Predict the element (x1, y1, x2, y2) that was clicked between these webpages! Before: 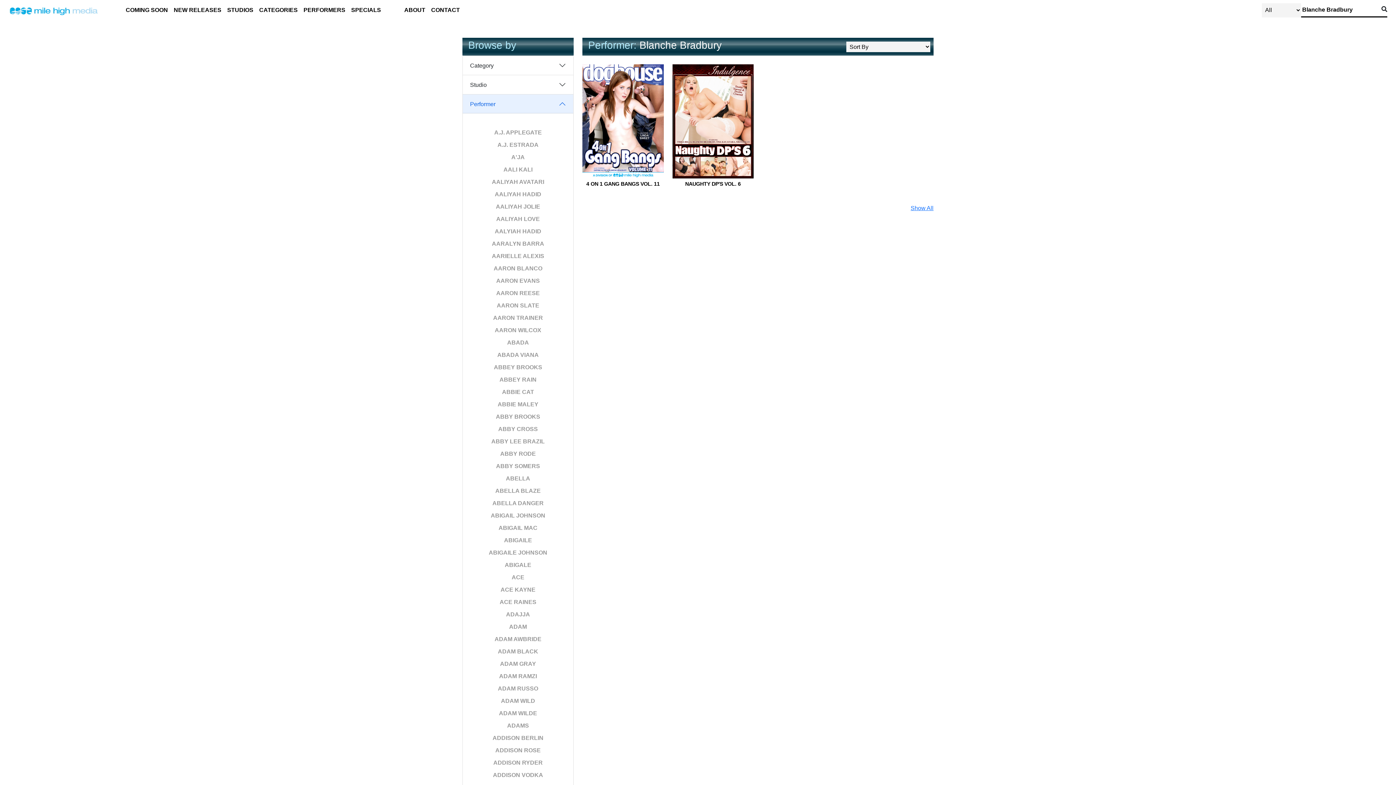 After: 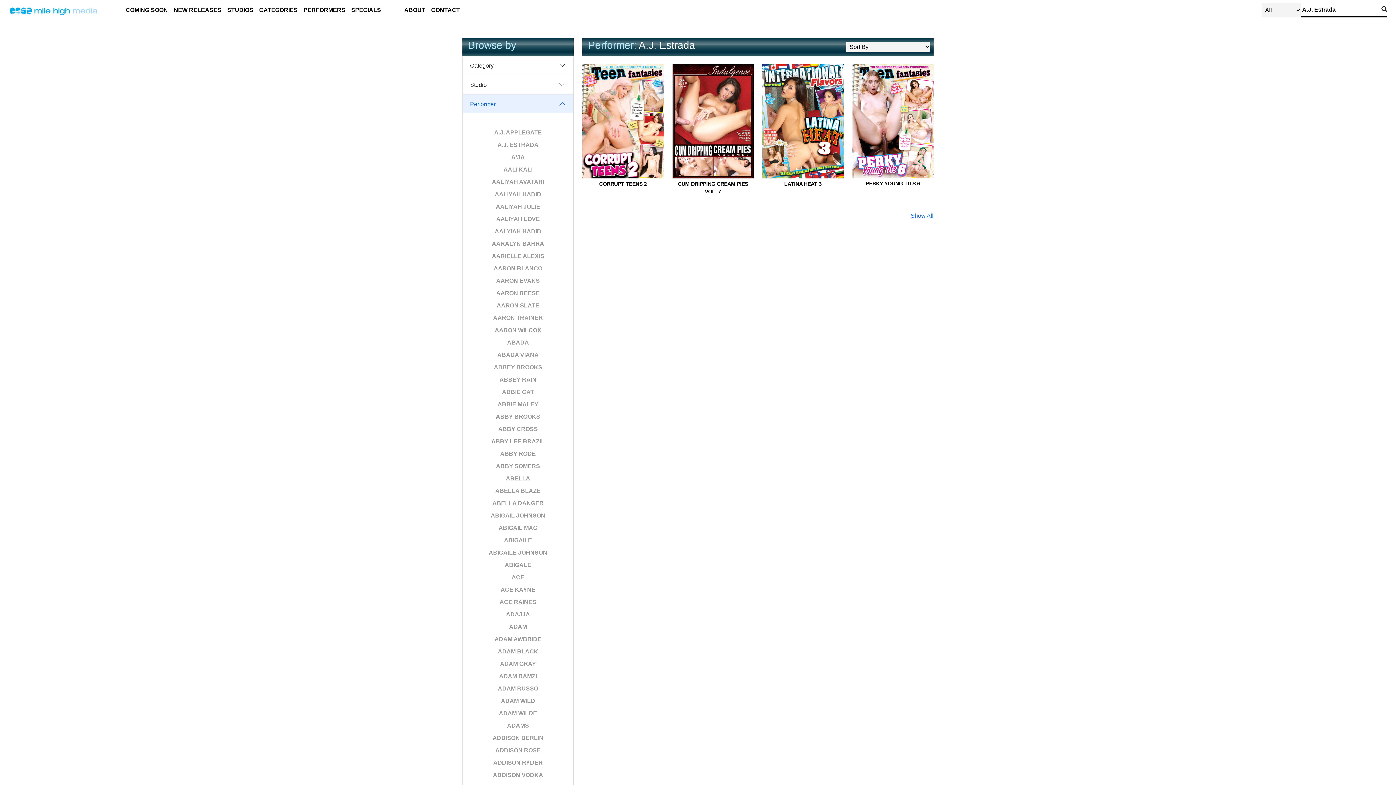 Action: bbox: (470, 138, 566, 151) label: A.J. ESTRADA